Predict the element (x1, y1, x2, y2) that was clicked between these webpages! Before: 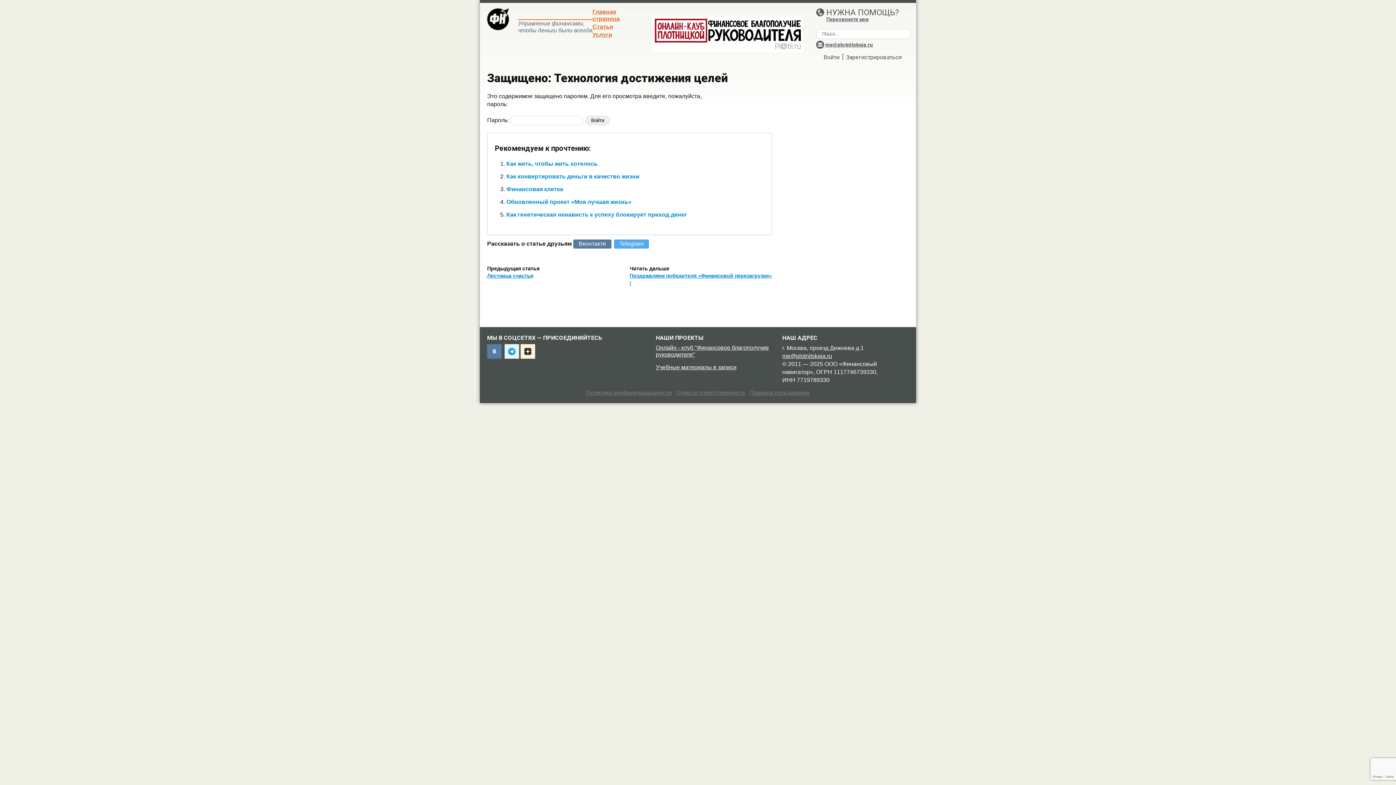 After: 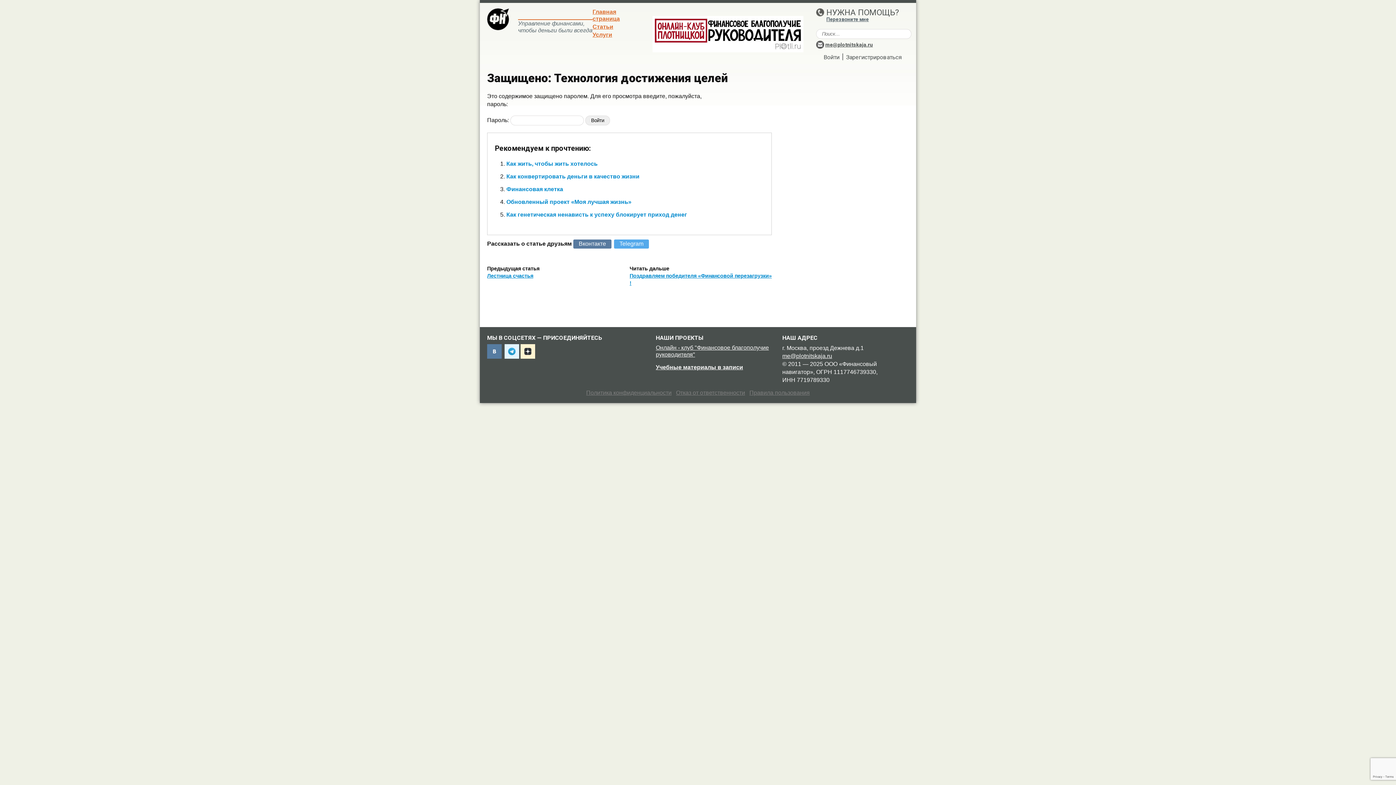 Action: label: Учебные материалы в записи bbox: (656, 364, 736, 370)